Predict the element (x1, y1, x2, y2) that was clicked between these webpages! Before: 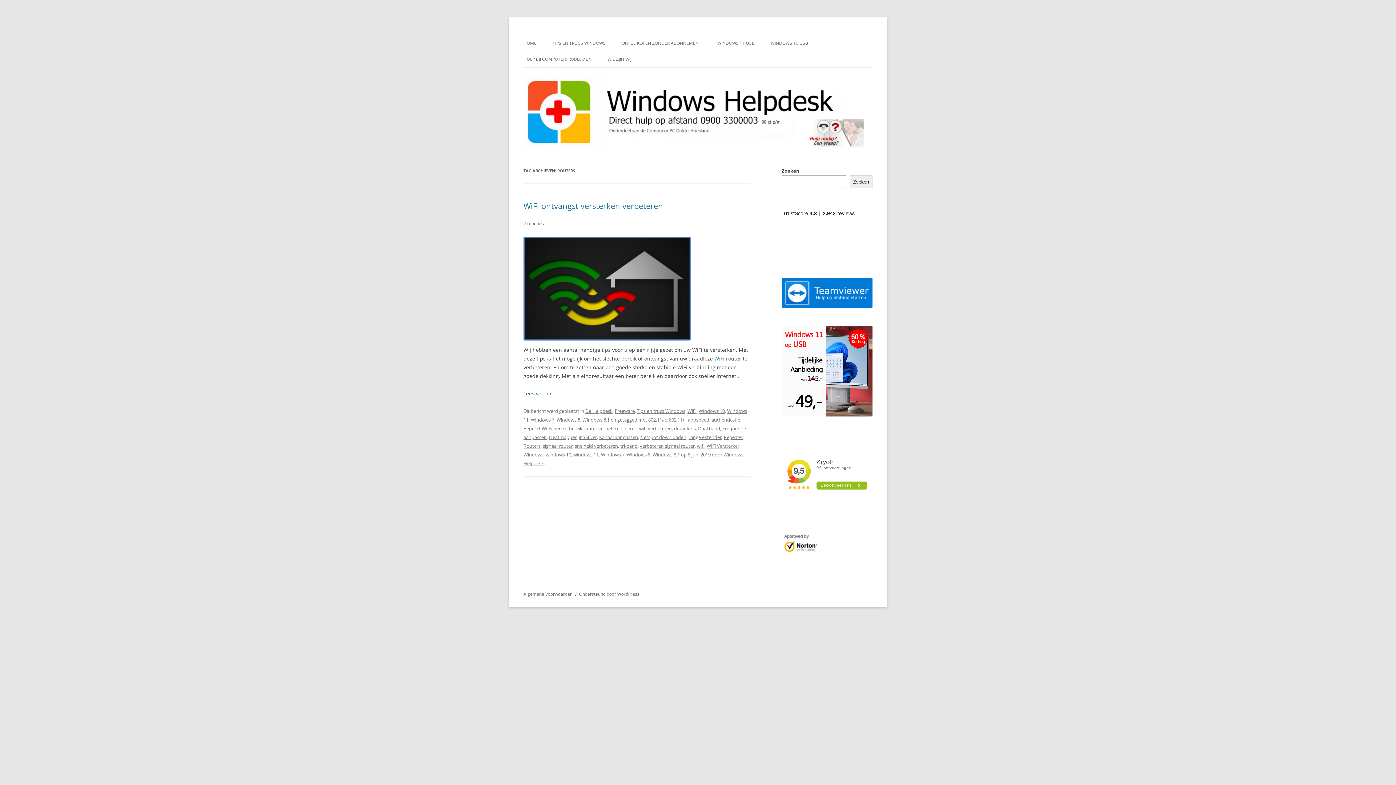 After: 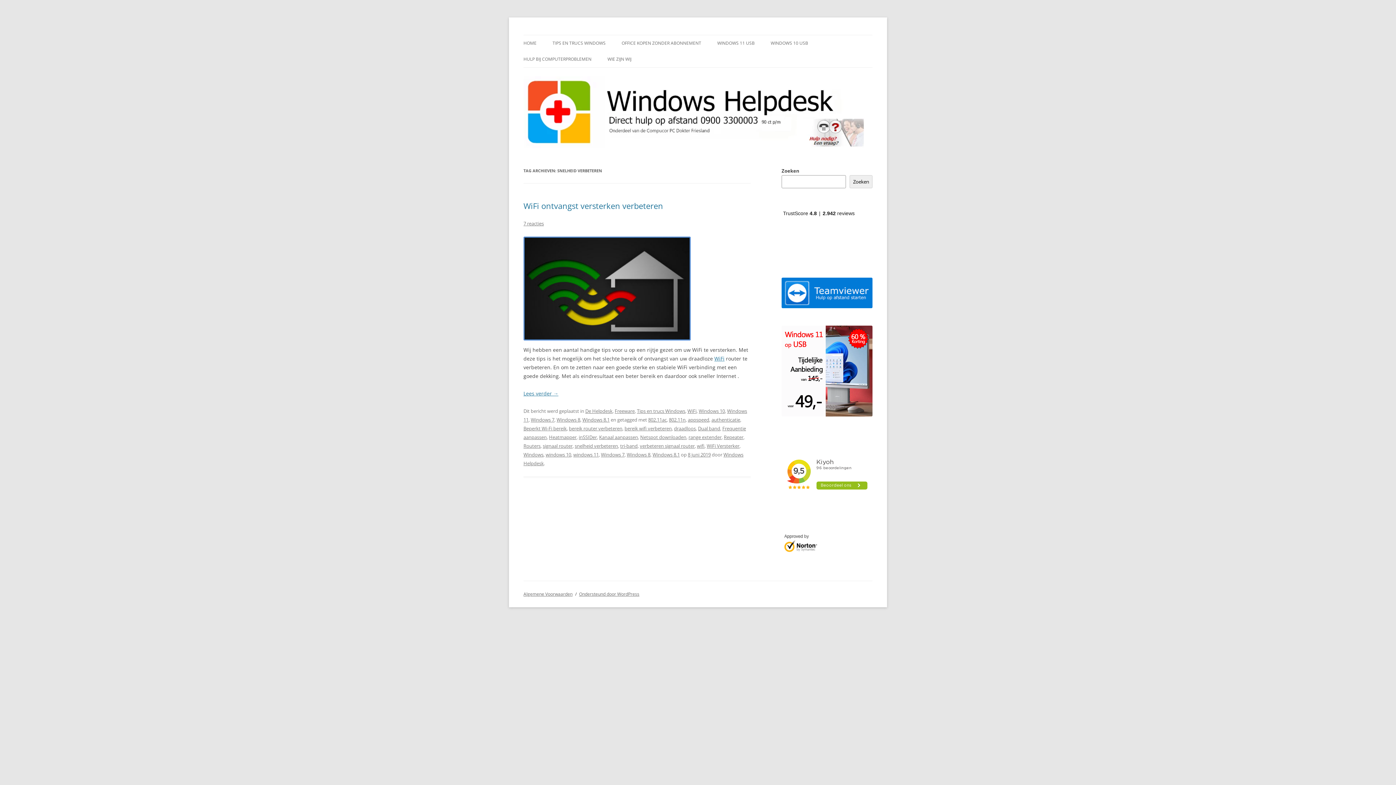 Action: label: snelheid verbeteren bbox: (574, 442, 618, 449)